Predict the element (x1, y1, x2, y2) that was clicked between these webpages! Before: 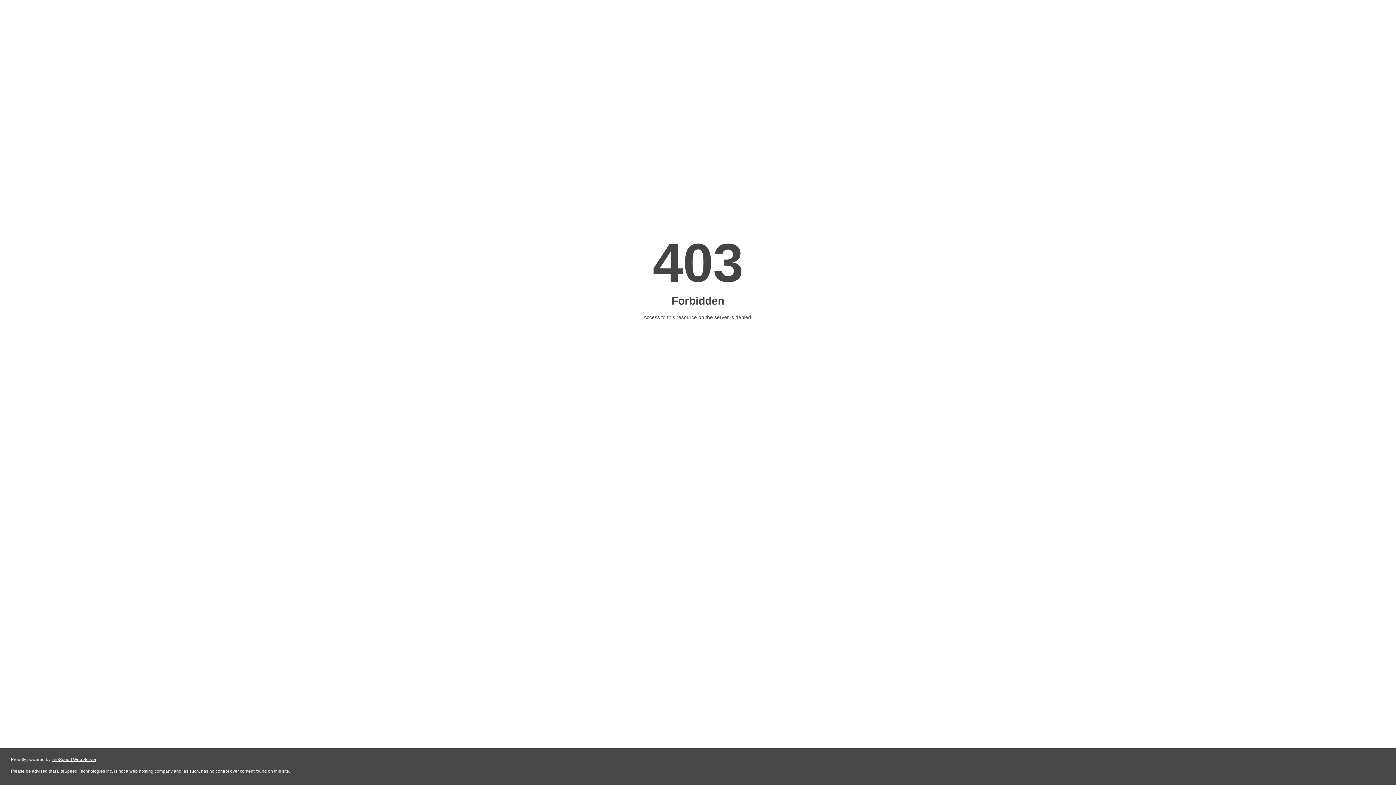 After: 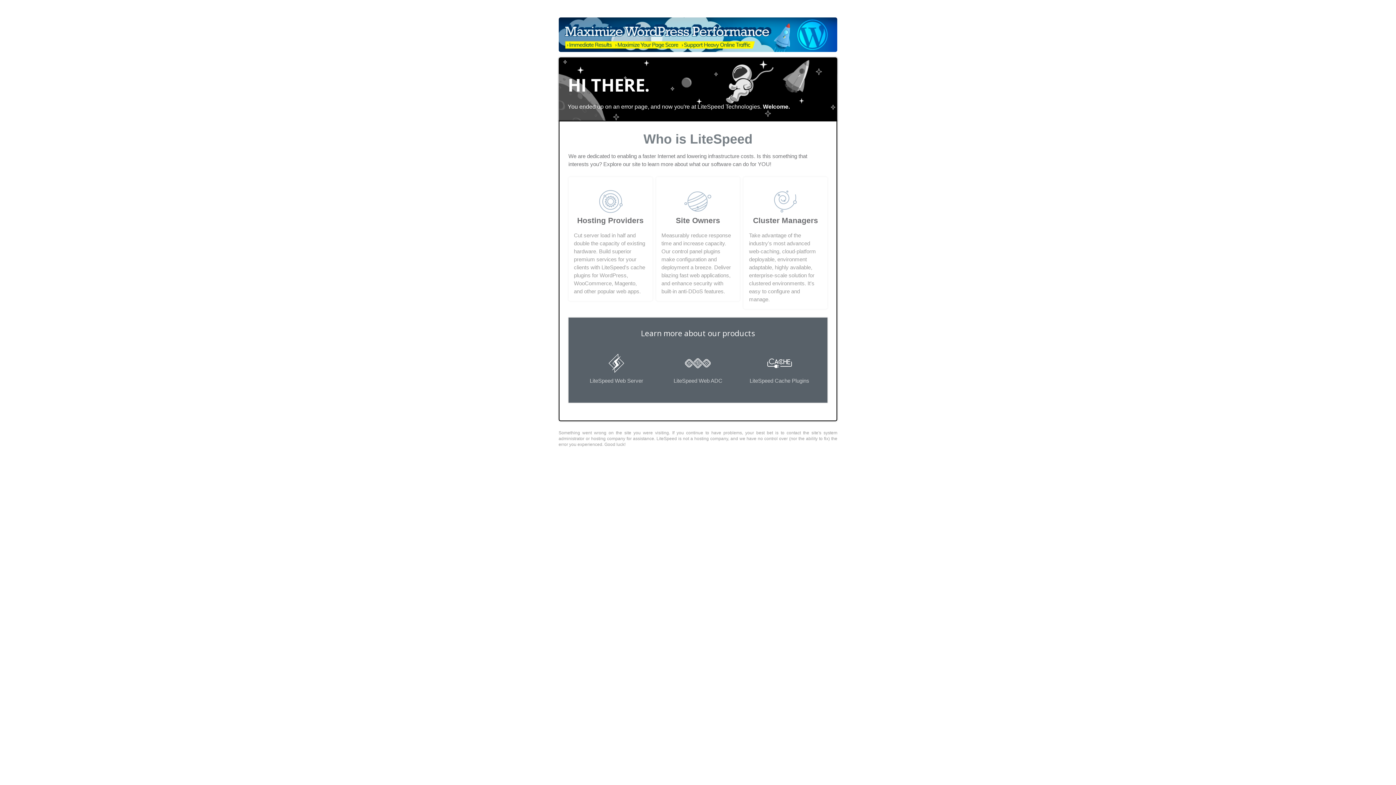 Action: label: LiteSpeed Web Server bbox: (51, 757, 96, 762)